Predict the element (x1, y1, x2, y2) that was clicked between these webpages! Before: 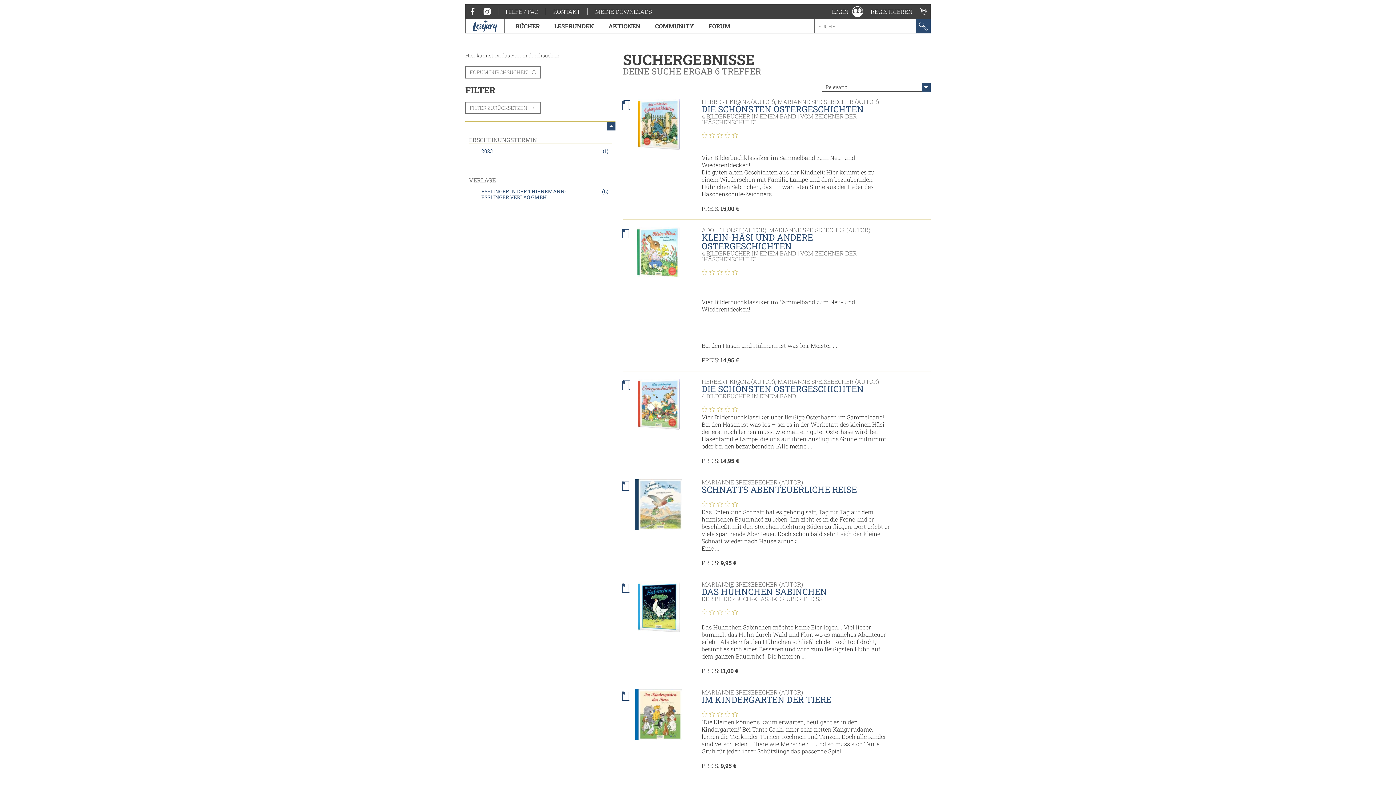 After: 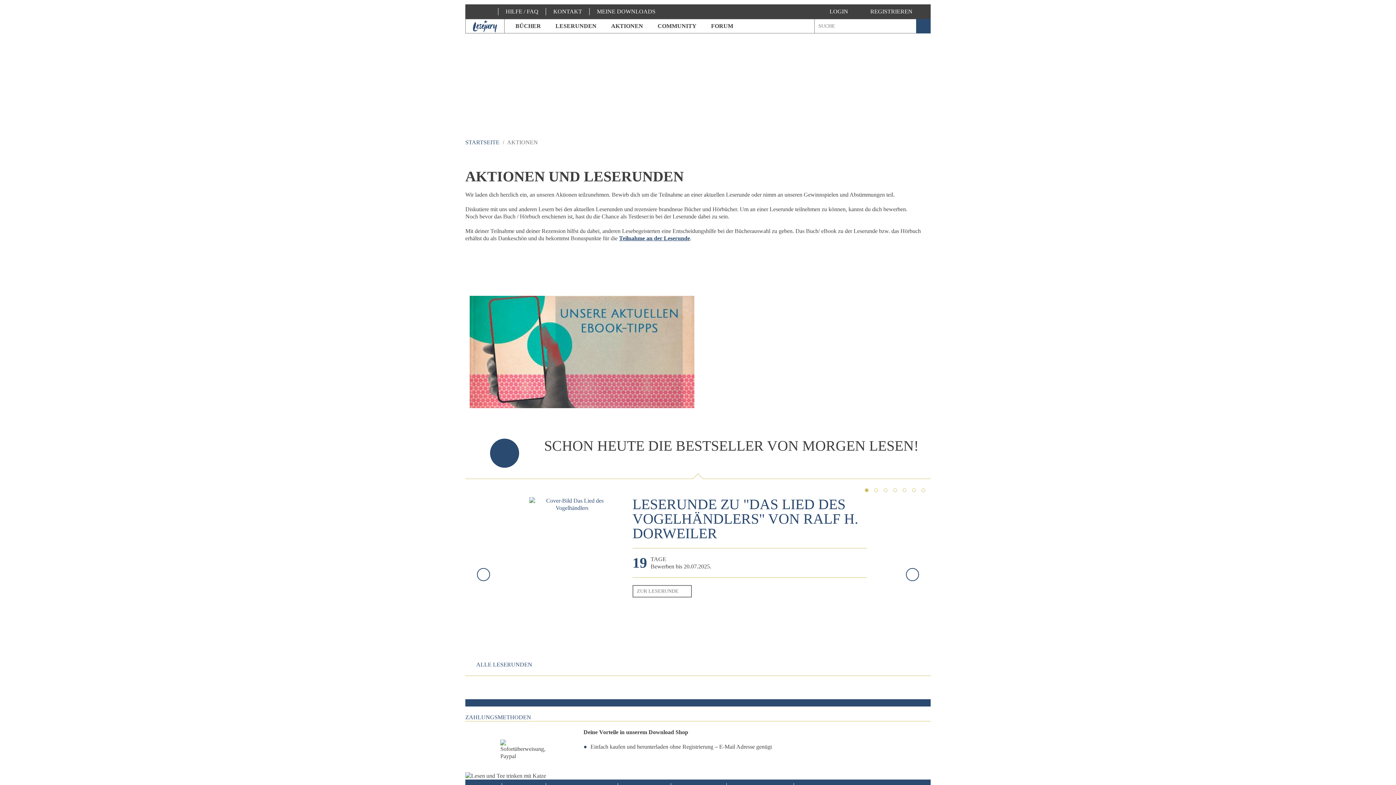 Action: label: AKTIONEN bbox: (601, 19, 648, 33)